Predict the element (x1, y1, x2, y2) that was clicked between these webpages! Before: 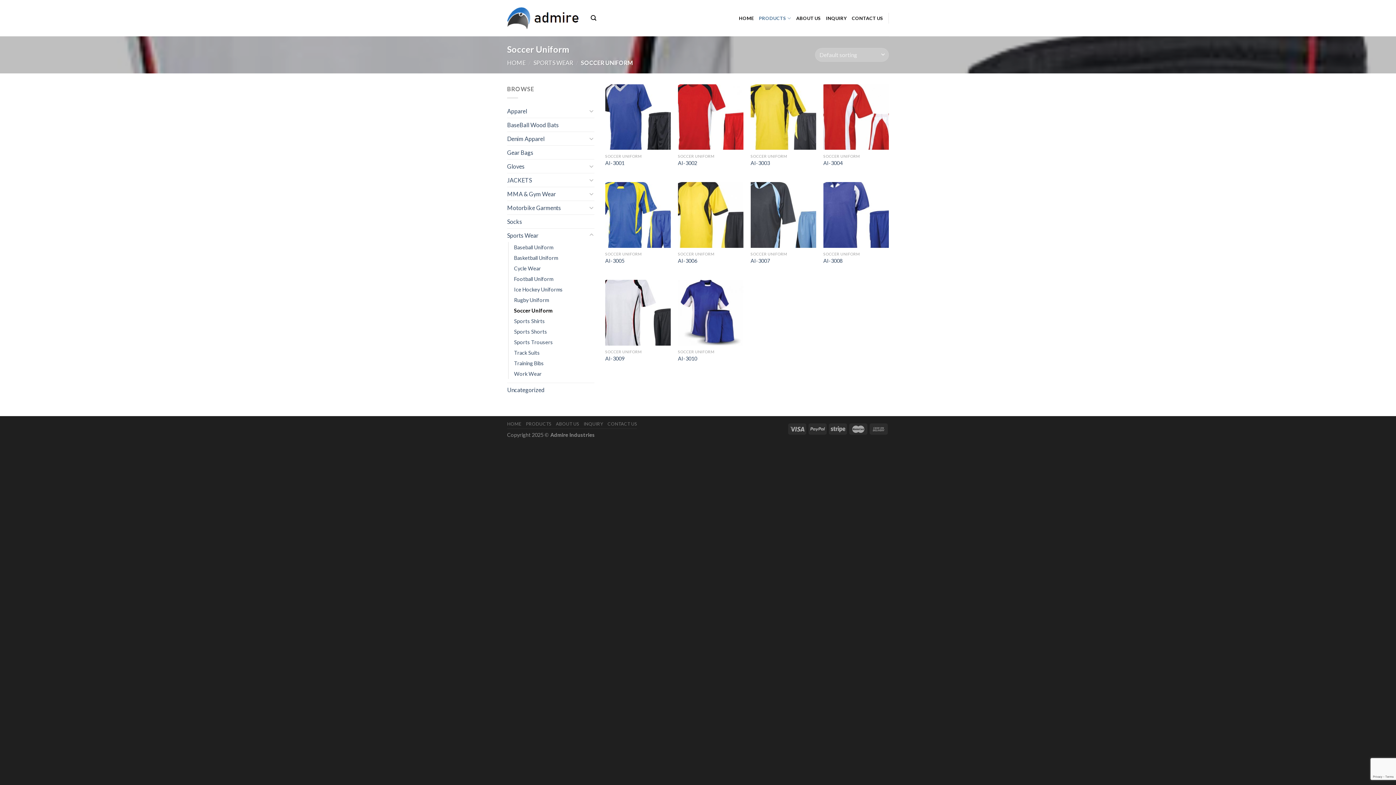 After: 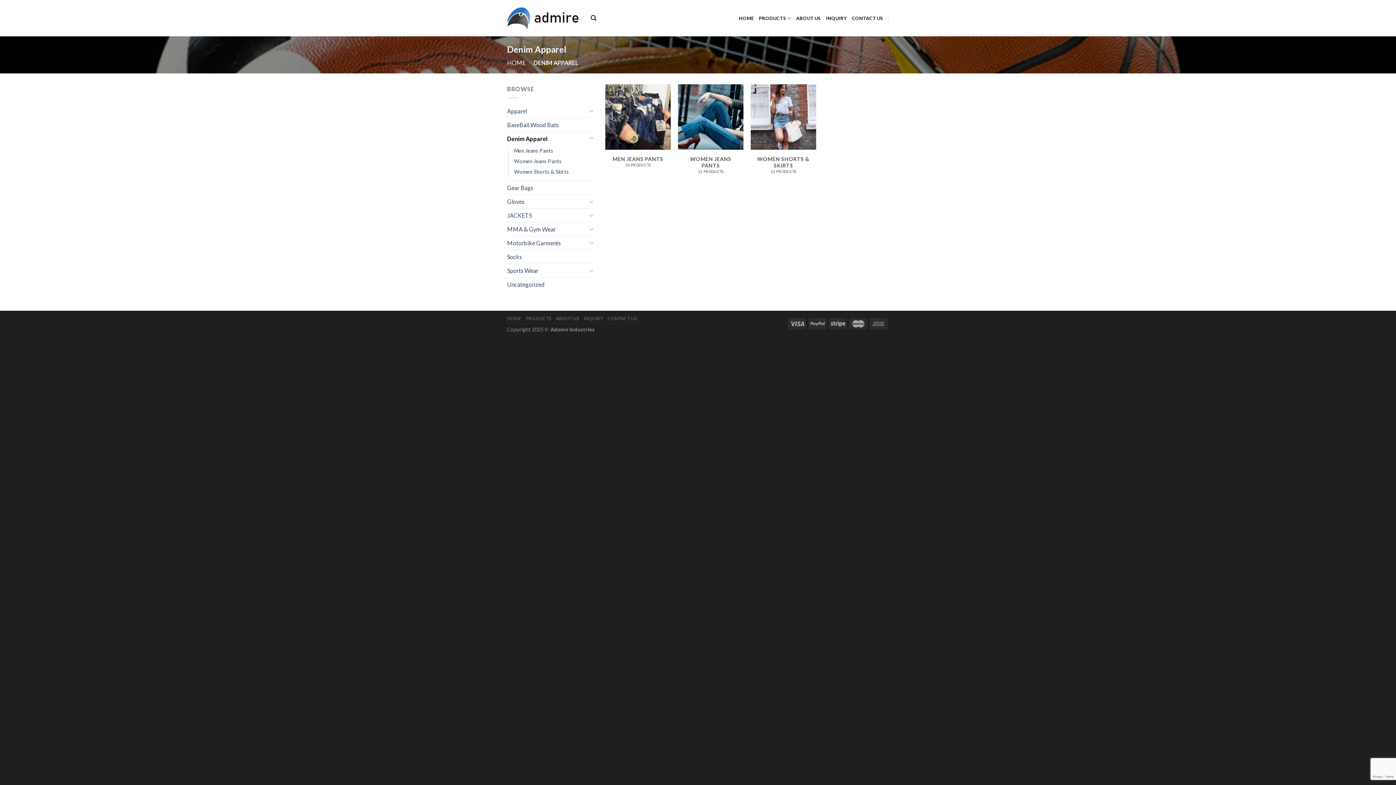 Action: label: Denim Apparel bbox: (507, 131, 587, 145)